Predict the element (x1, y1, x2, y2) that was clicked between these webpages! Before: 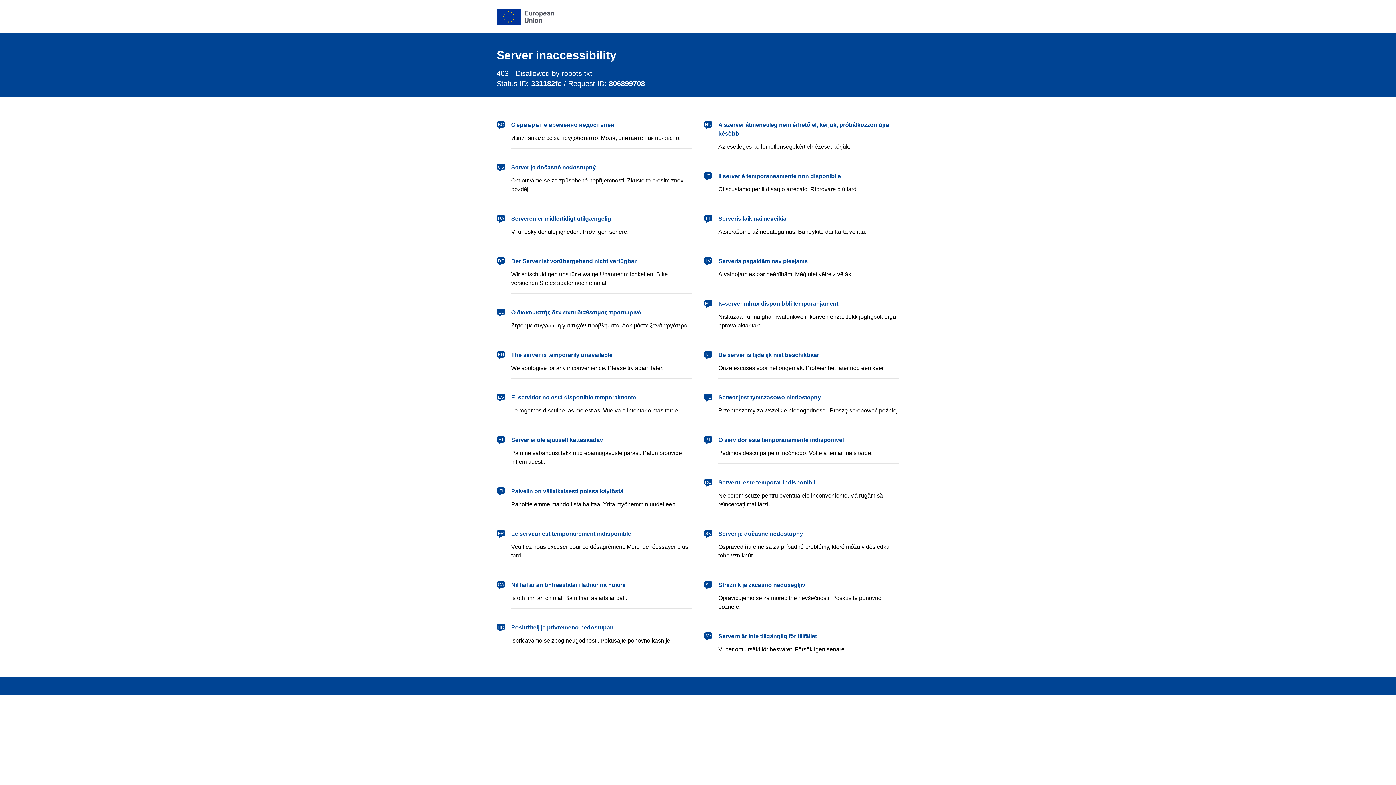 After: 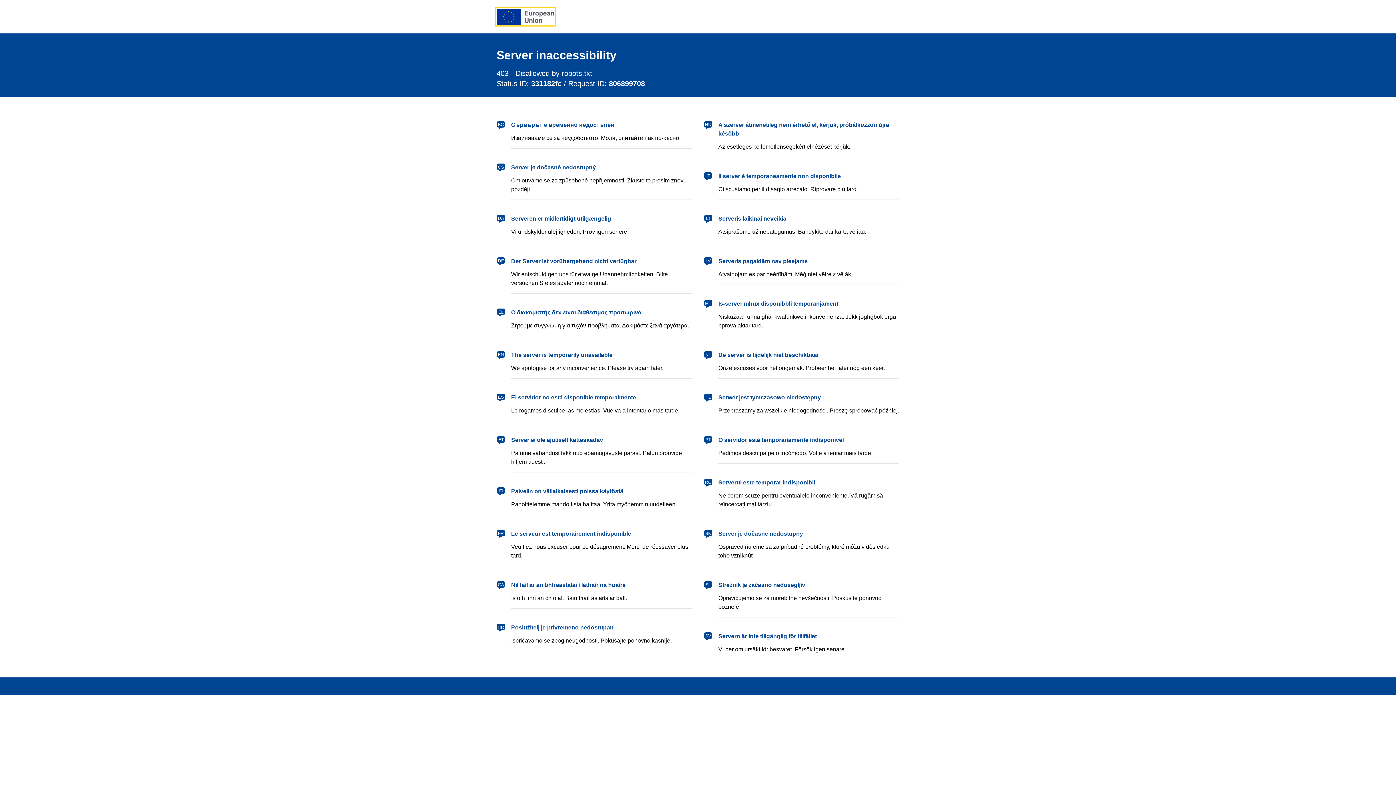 Action: label: European Union bbox: (496, 8, 554, 24)